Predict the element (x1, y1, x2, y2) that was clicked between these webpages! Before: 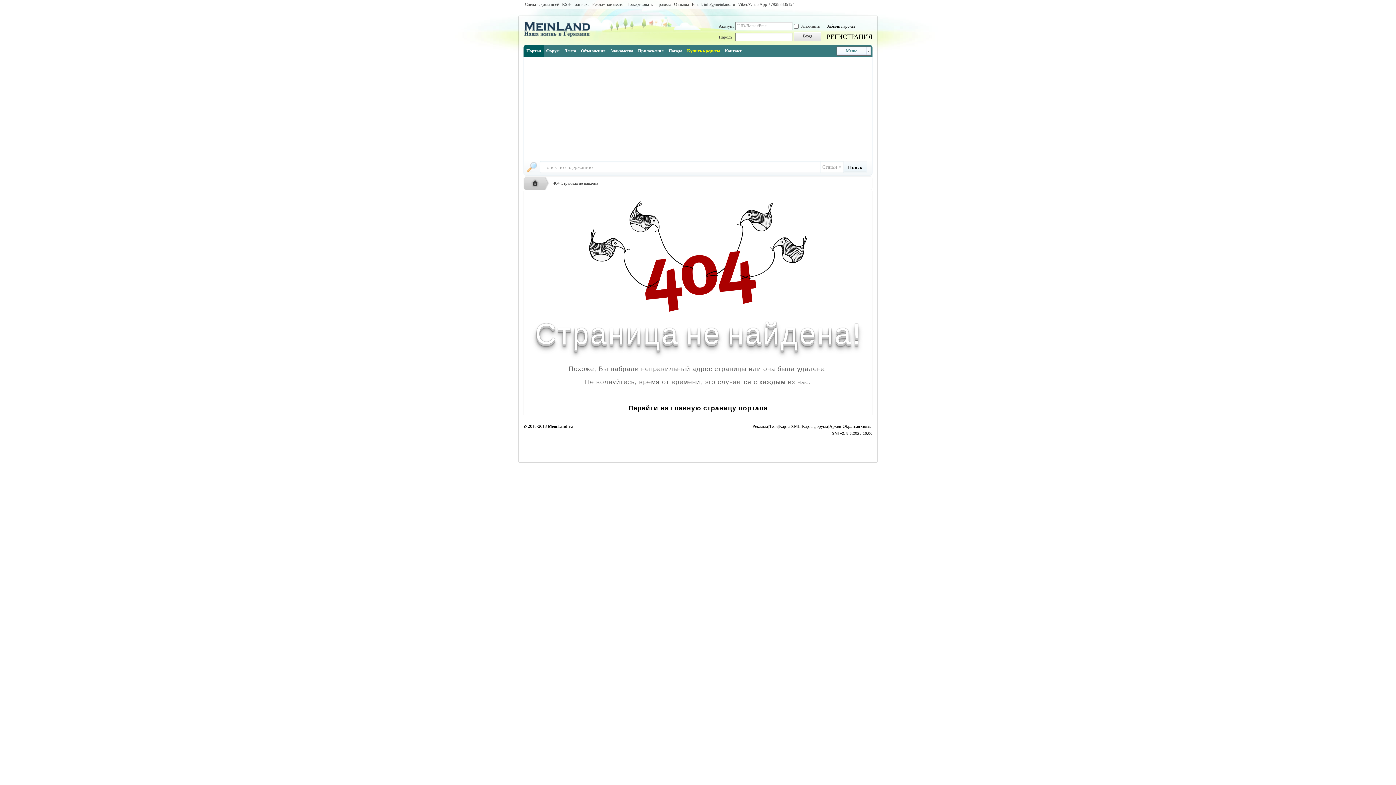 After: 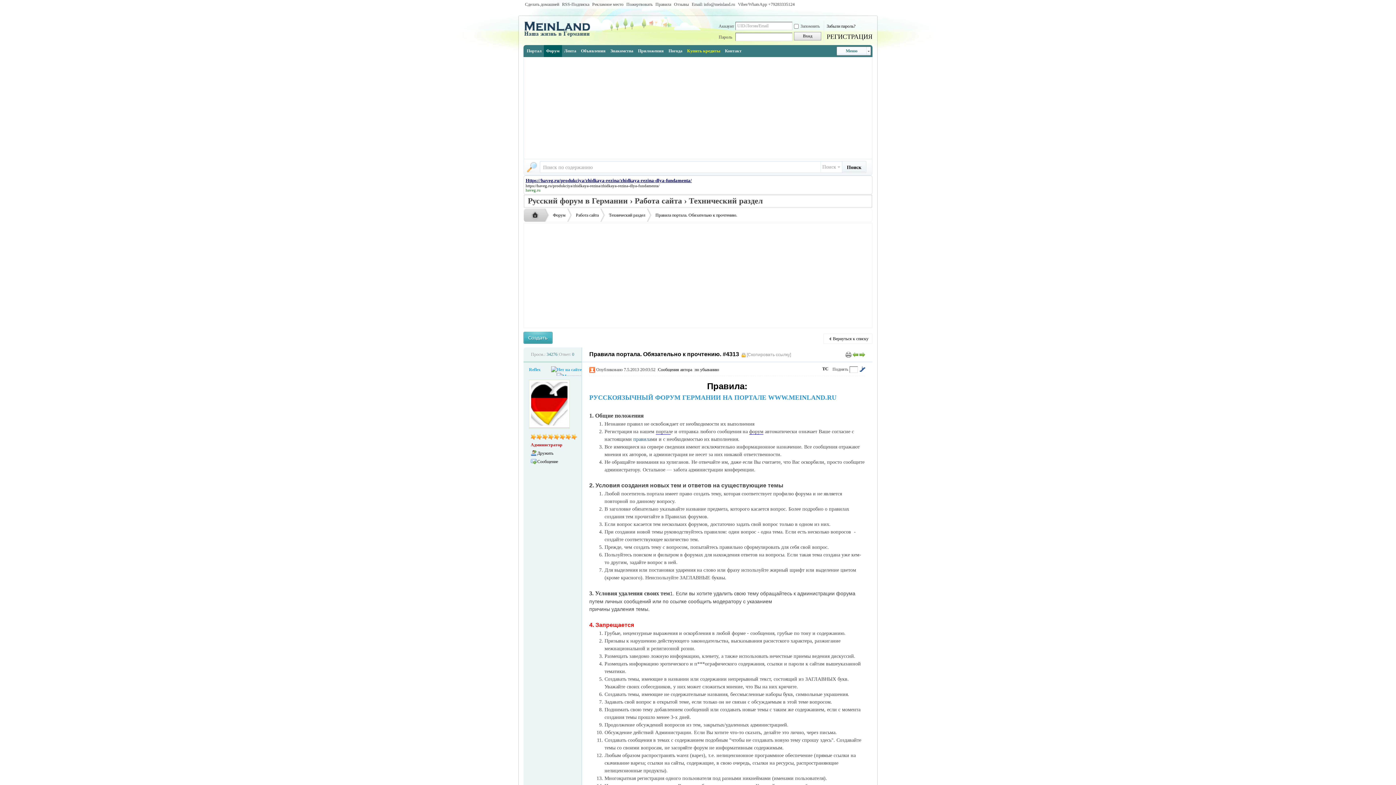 Action: label: Правила bbox: (654, 0, 672, 8)